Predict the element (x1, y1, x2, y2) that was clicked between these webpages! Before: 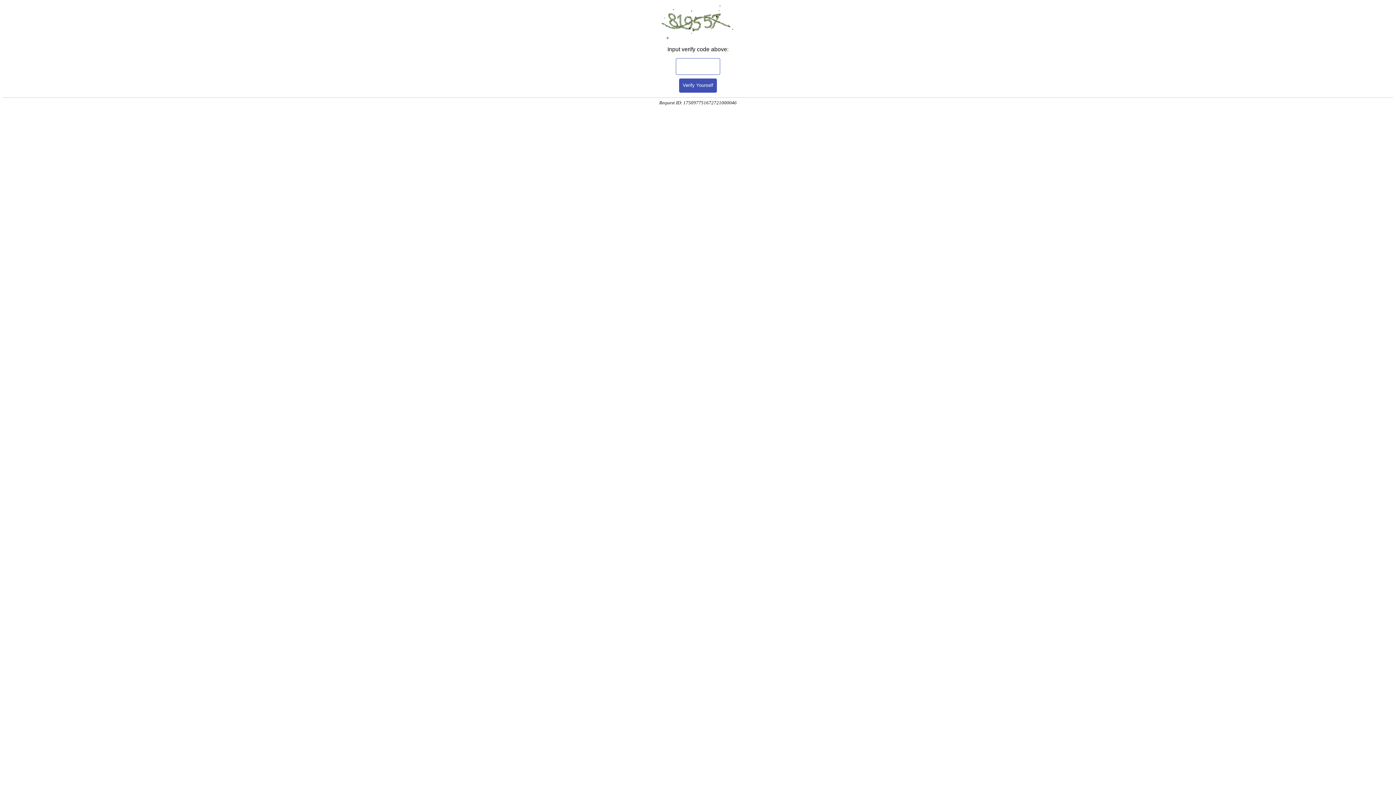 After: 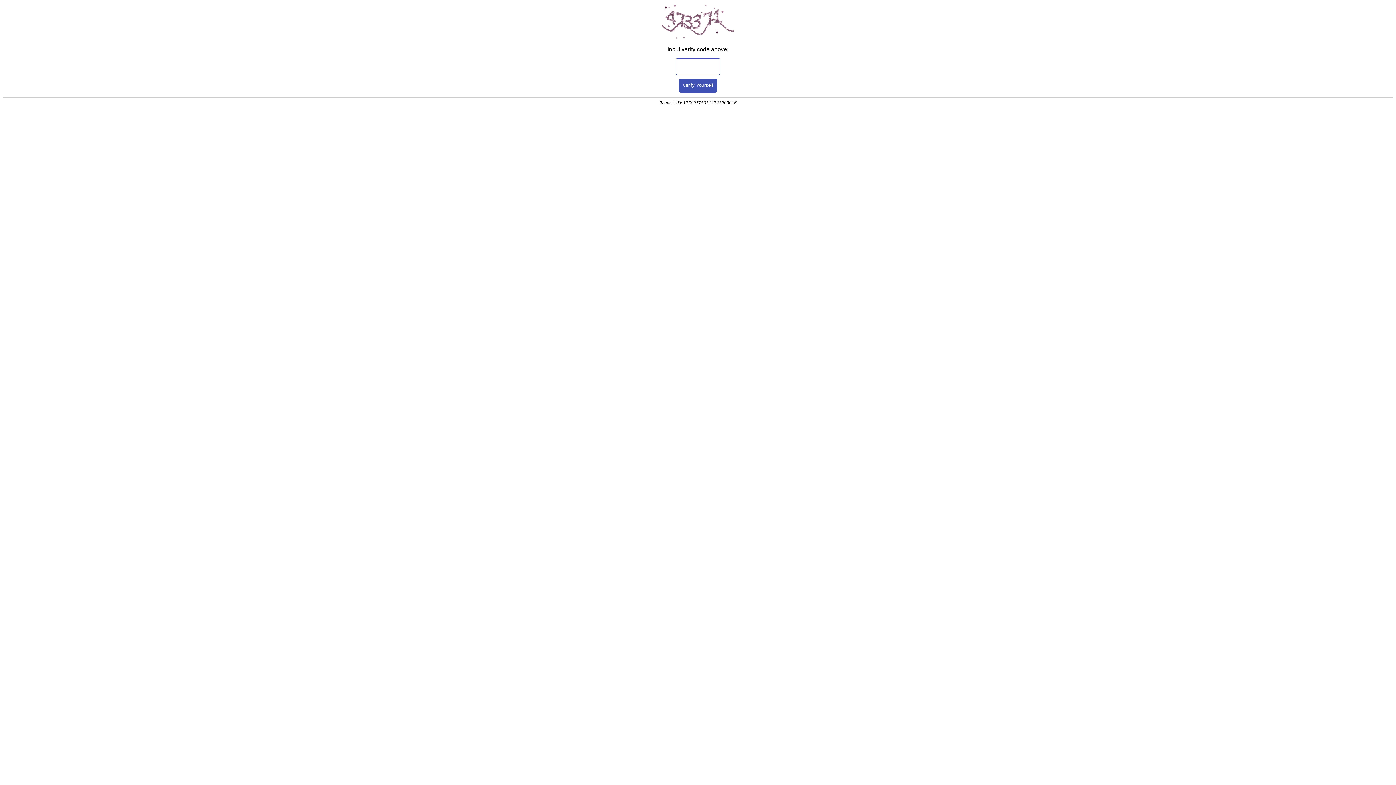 Action: label: Verify Yourself bbox: (679, 78, 717, 92)